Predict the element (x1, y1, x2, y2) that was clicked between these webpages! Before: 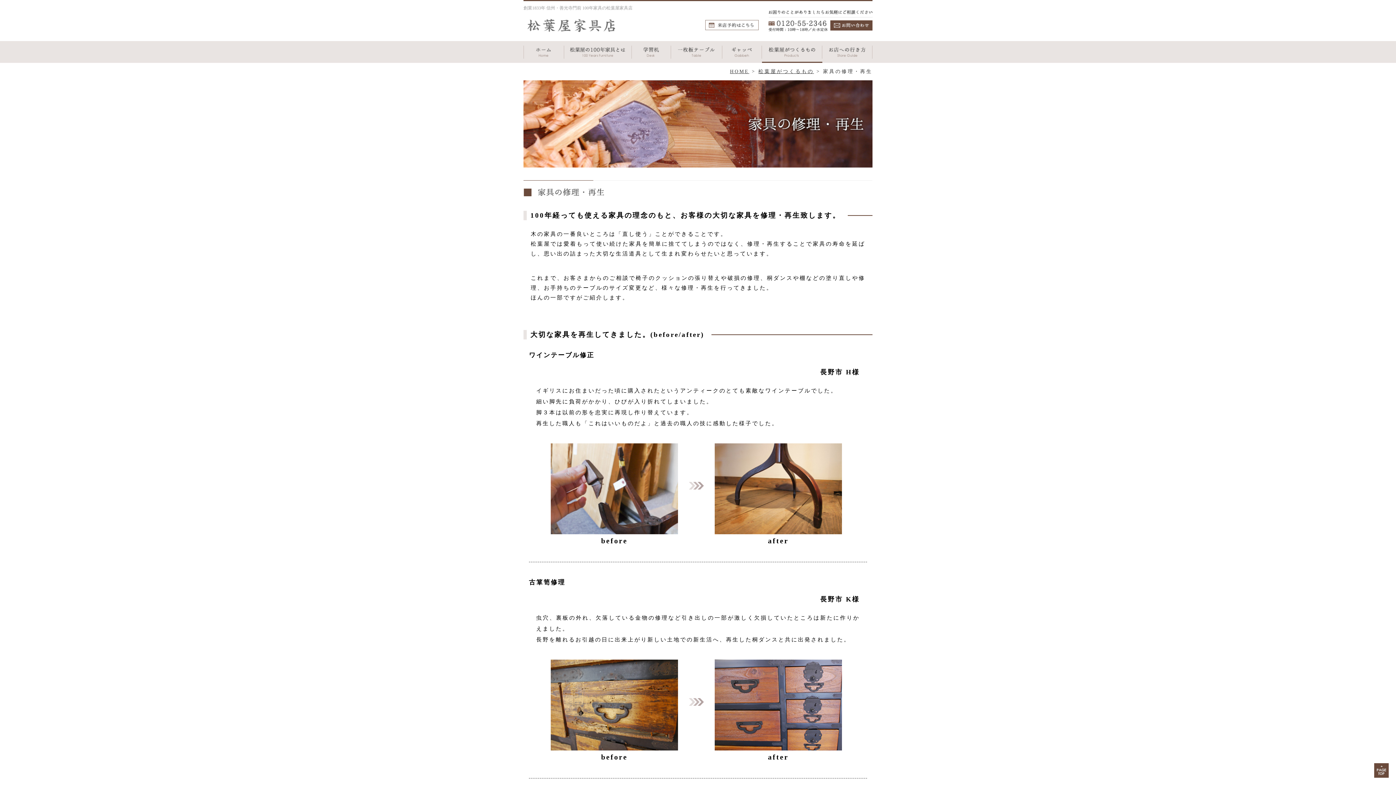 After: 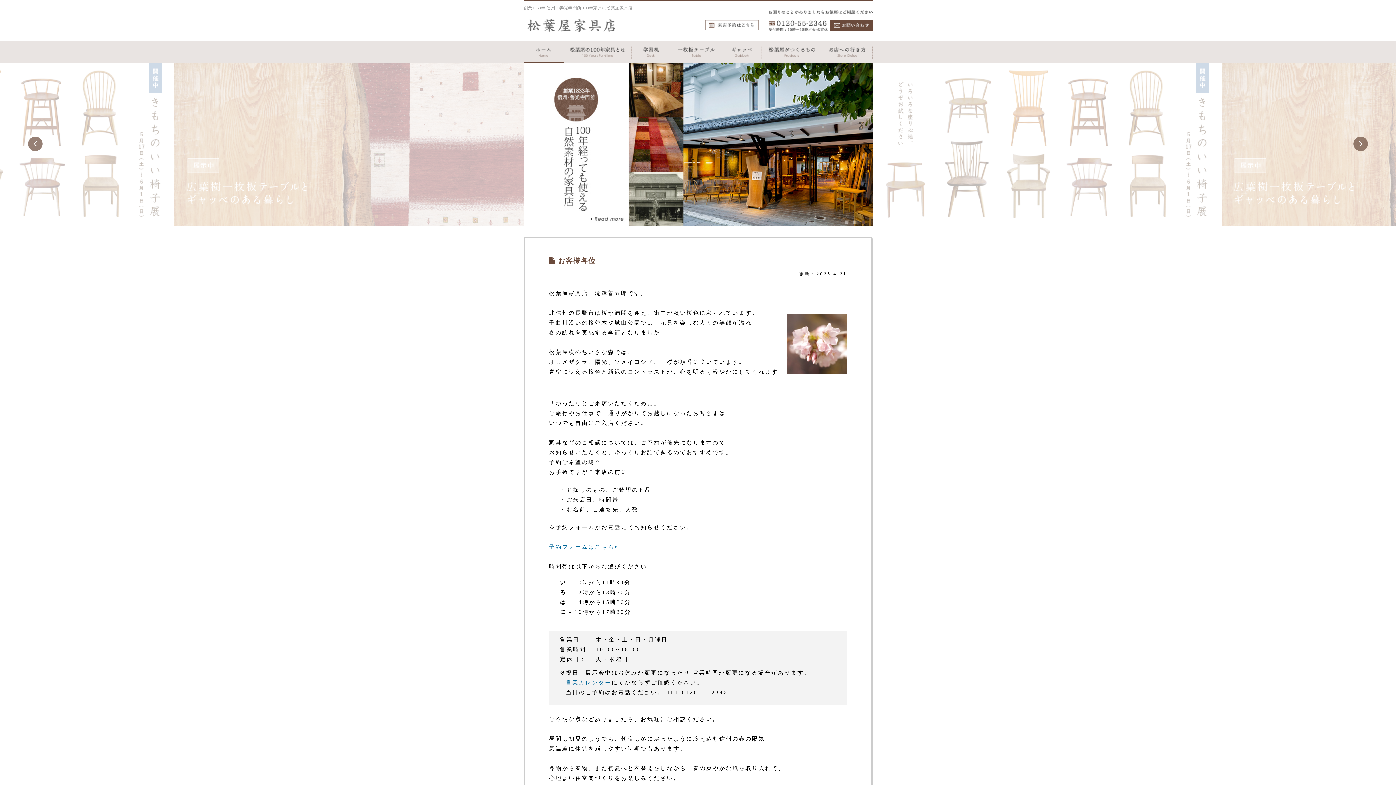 Action: bbox: (730, 68, 749, 74) label: HOME